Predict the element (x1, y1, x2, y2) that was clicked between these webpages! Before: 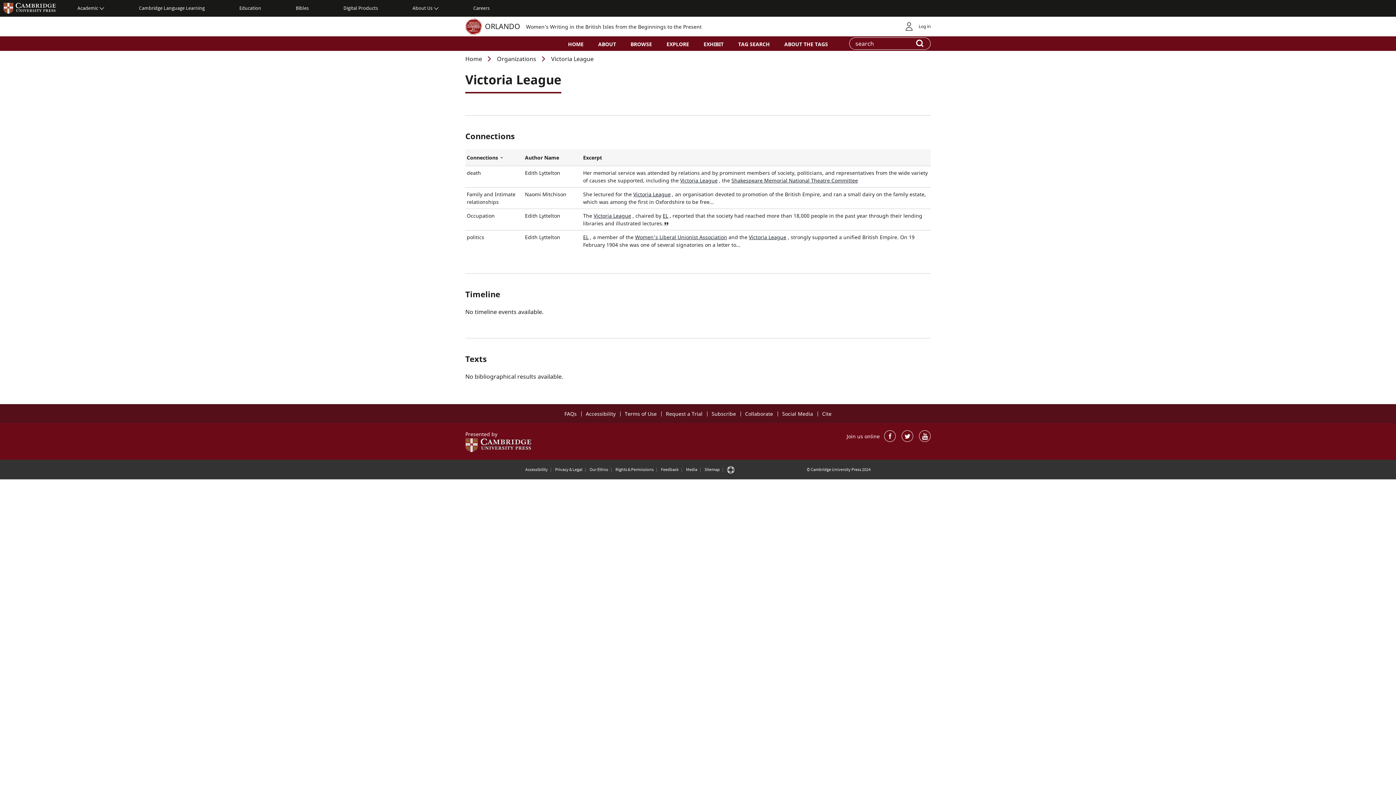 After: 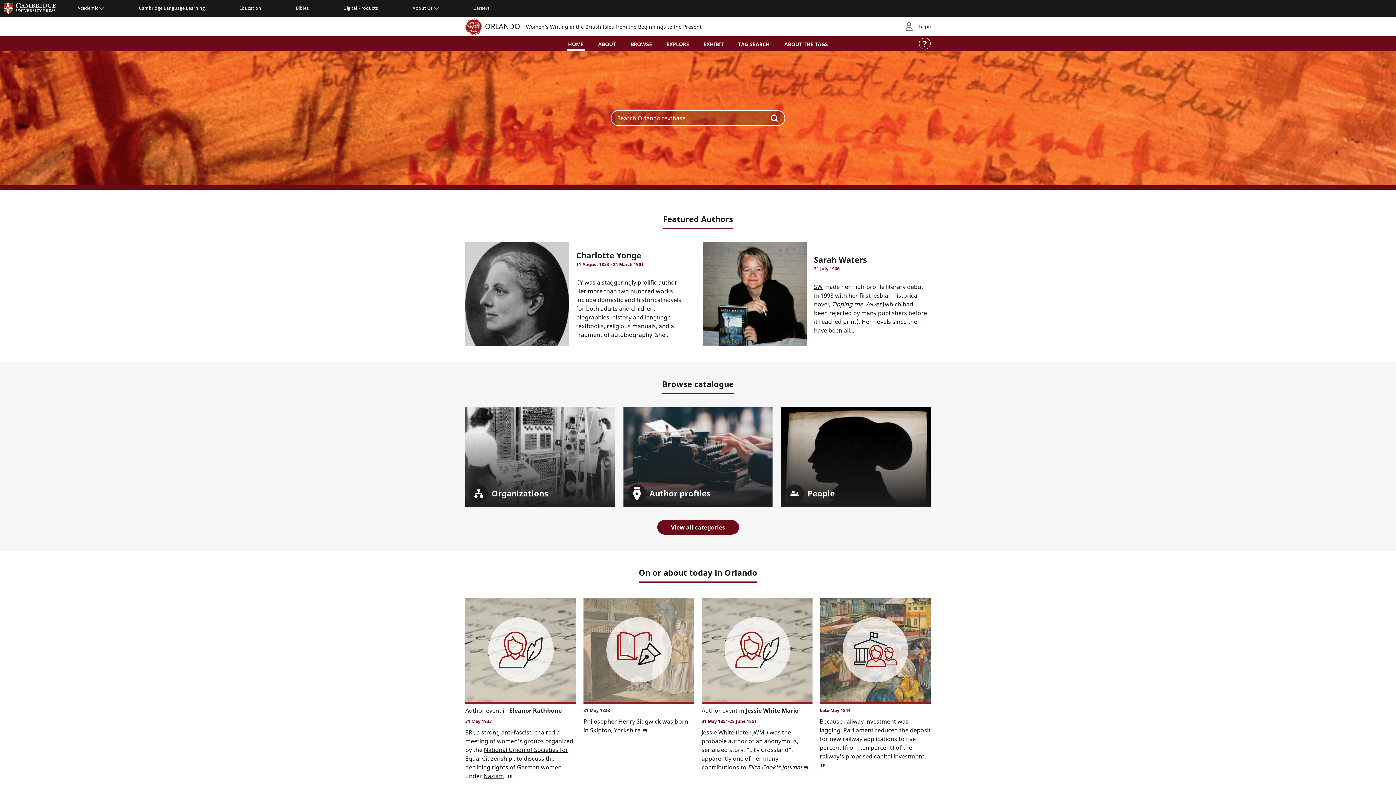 Action: label: ORLANDO bbox: (485, 21, 520, 32)